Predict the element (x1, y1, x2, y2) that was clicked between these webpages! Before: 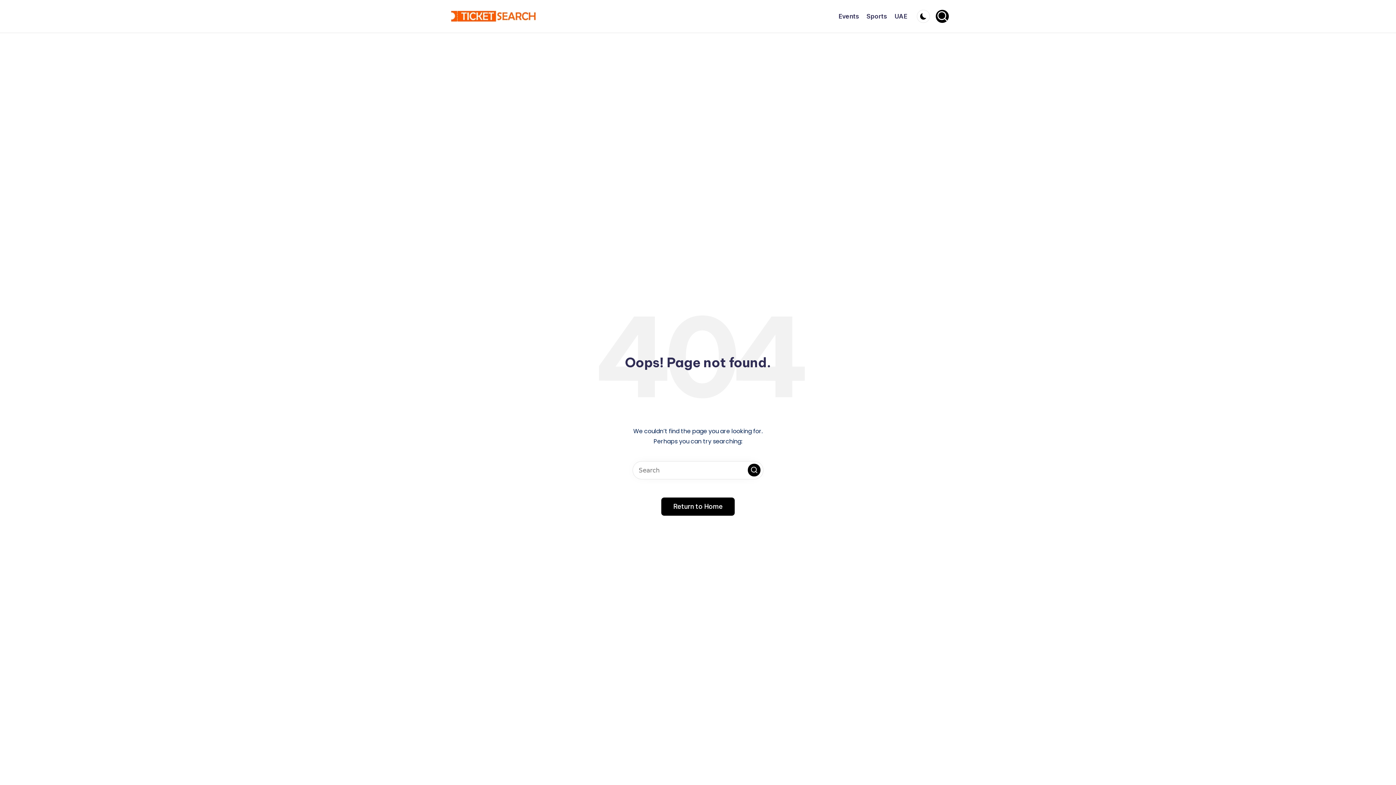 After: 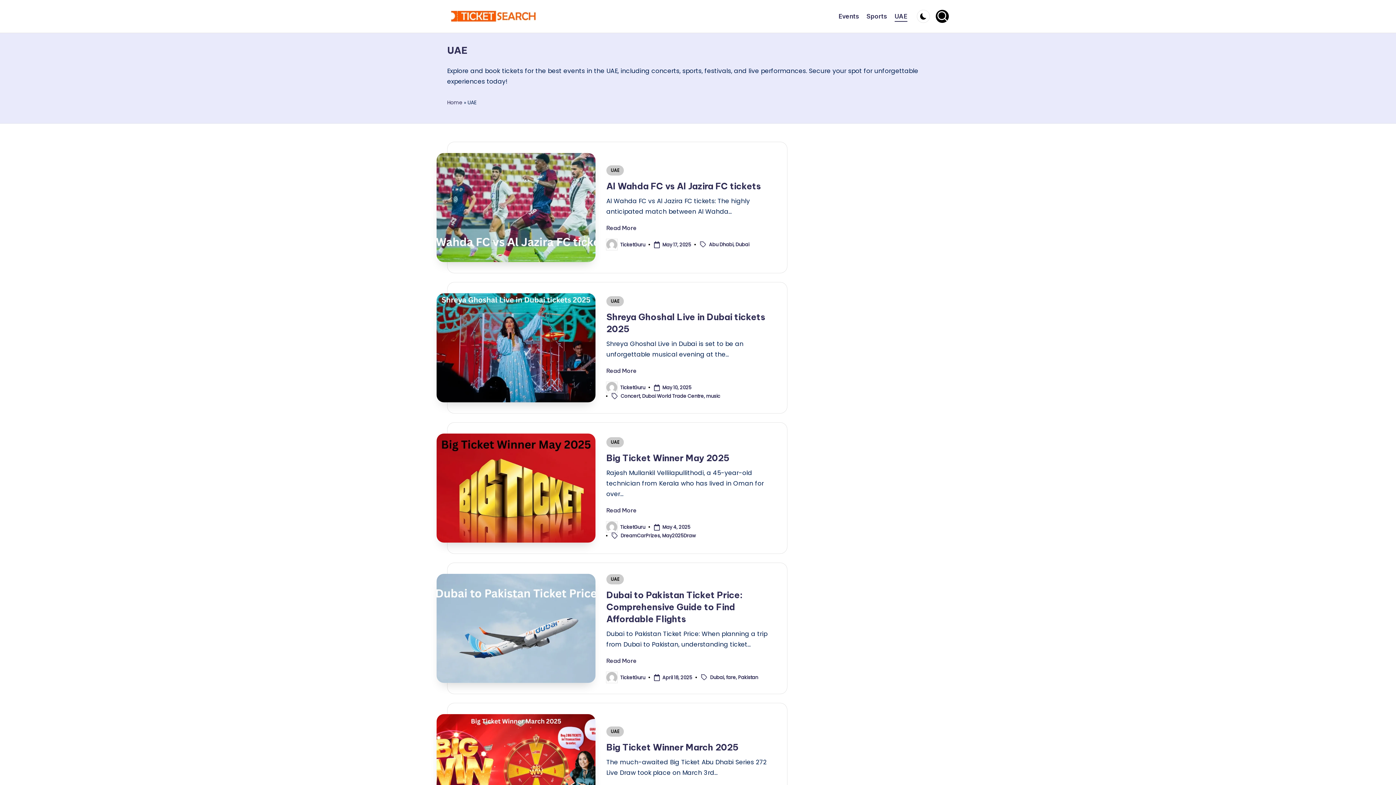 Action: label: UAE bbox: (894, 11, 907, 21)